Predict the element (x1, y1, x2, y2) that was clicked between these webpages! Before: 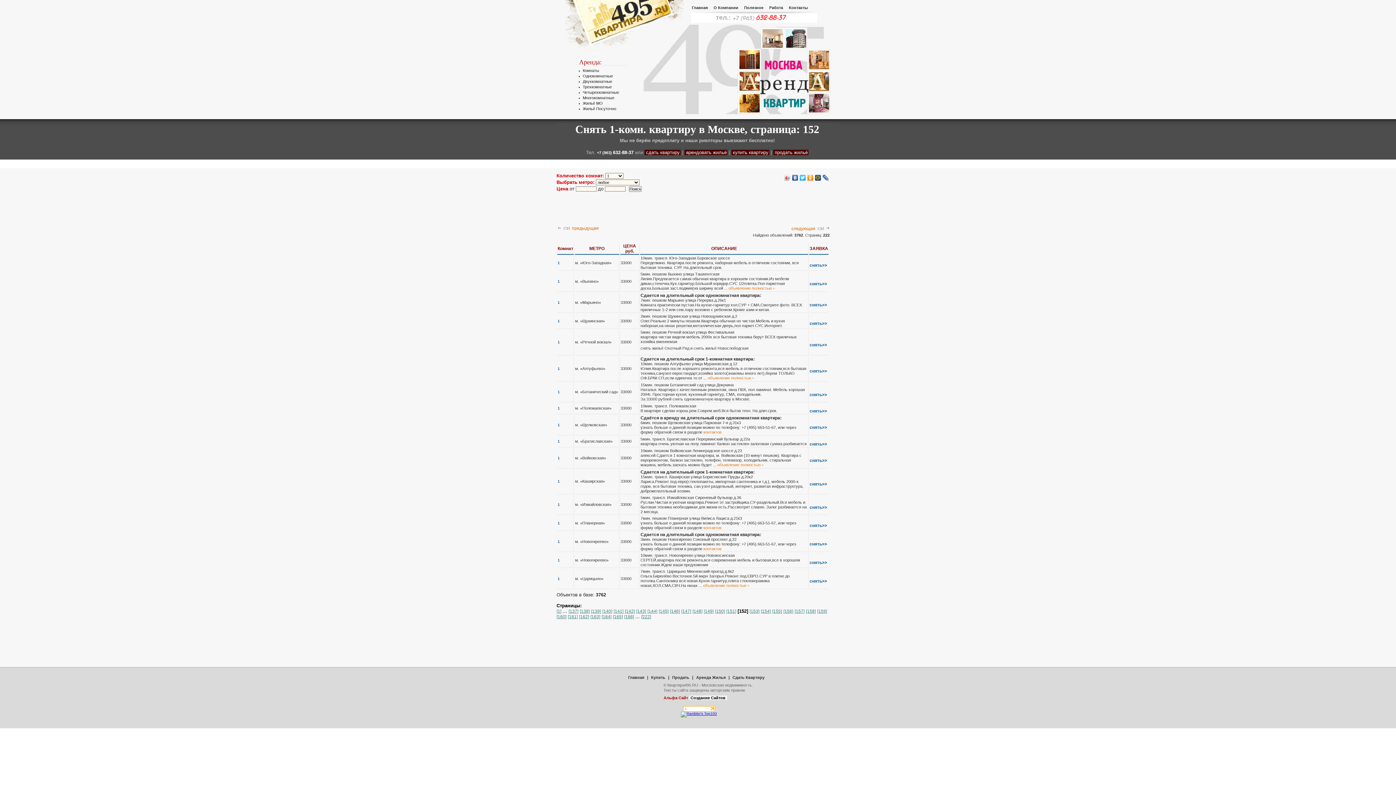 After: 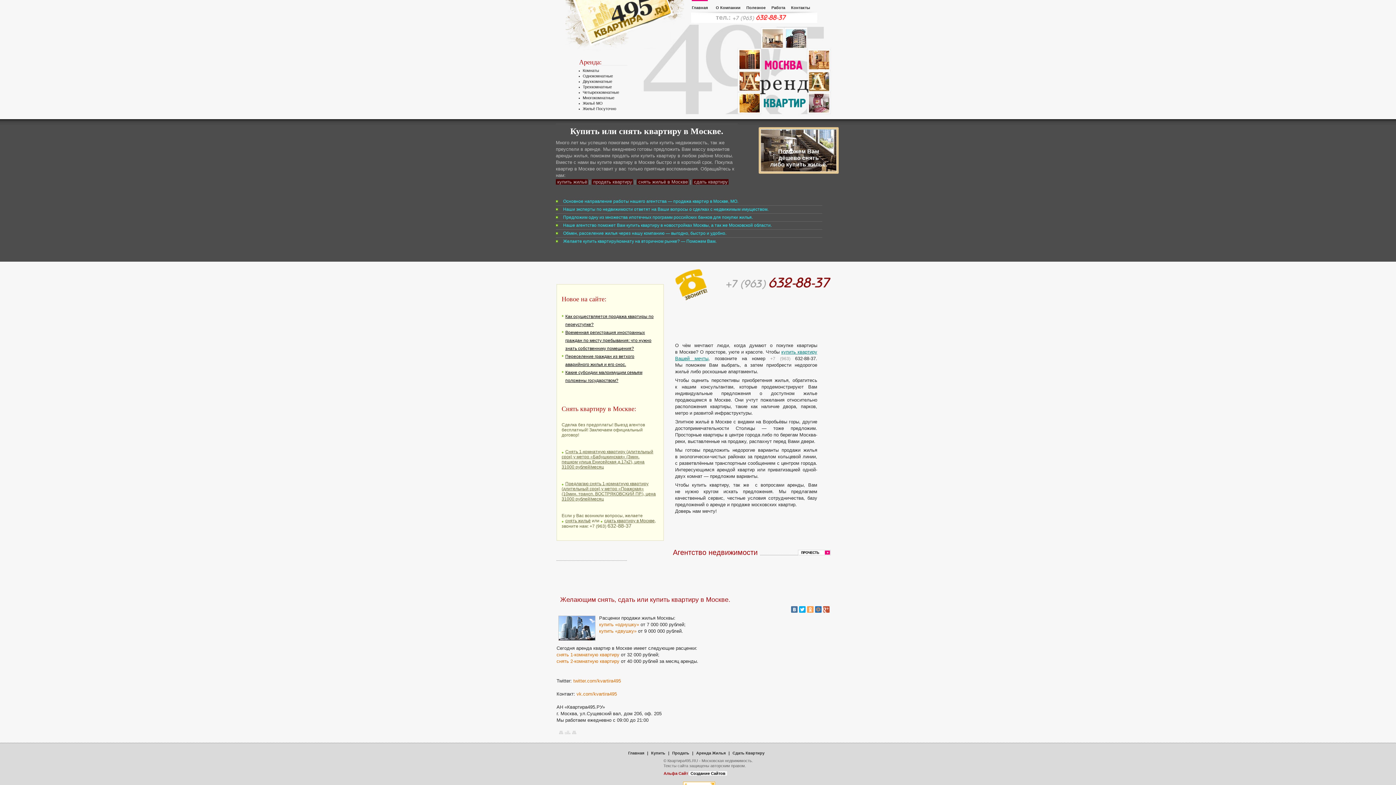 Action: label: Главная bbox: (692, 0, 708, 10)